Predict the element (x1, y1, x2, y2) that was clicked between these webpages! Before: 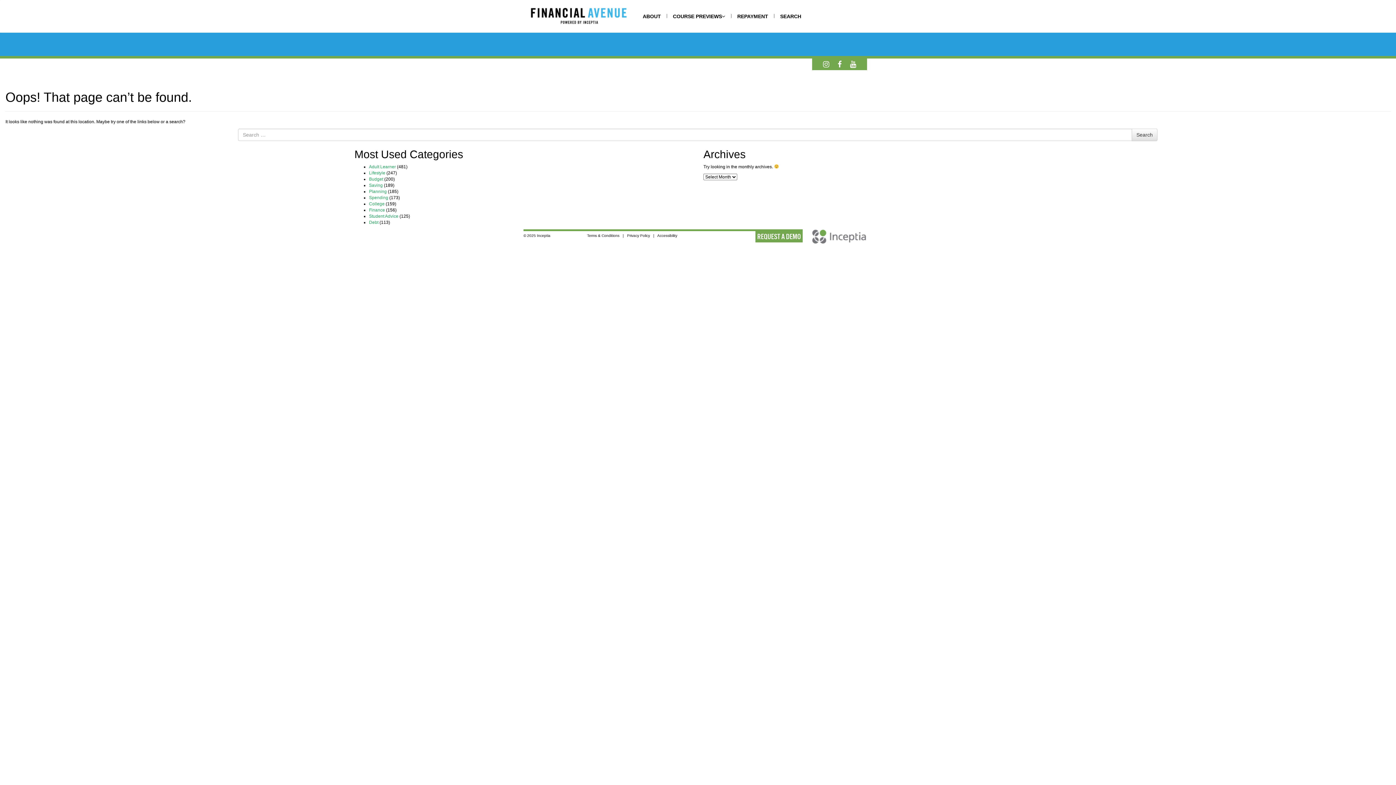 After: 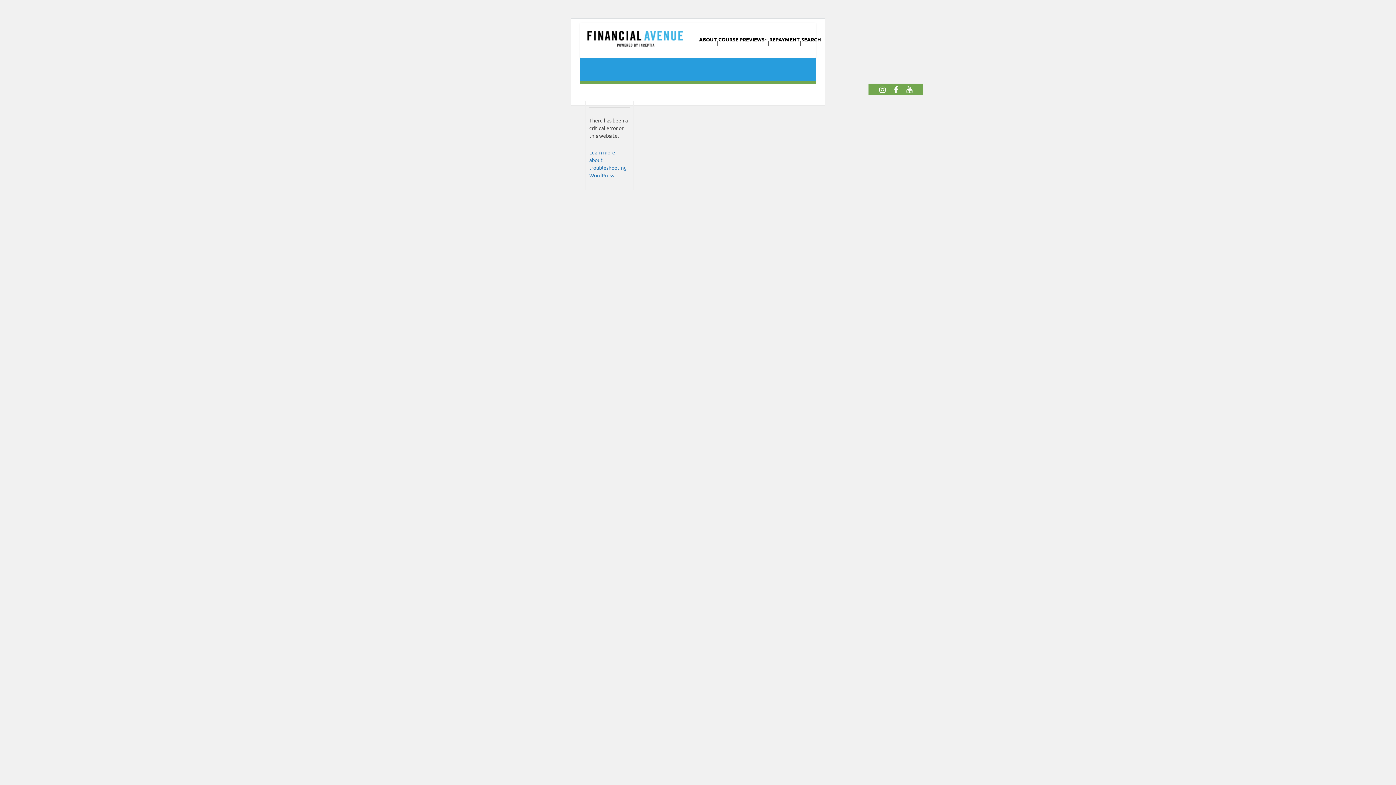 Action: label: Planning bbox: (369, 189, 386, 194)